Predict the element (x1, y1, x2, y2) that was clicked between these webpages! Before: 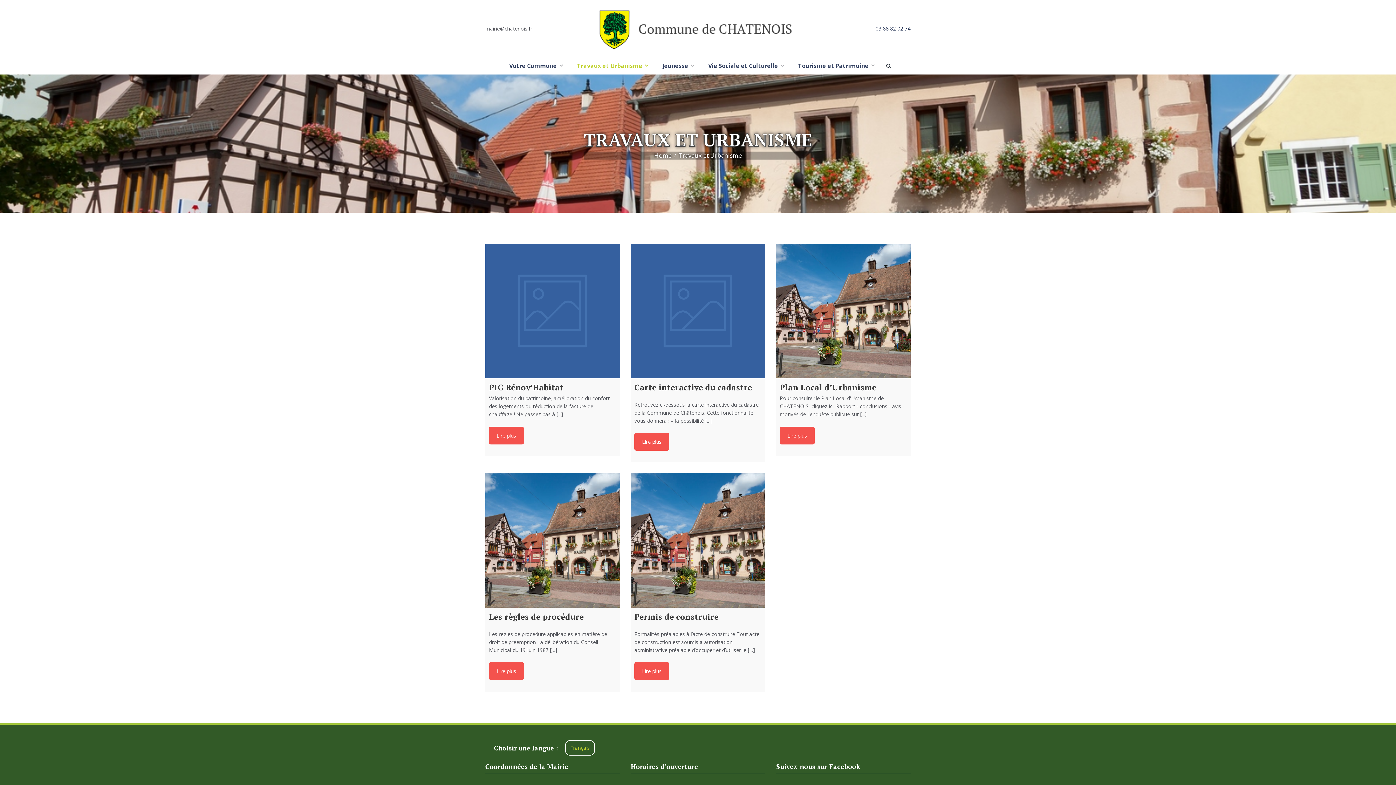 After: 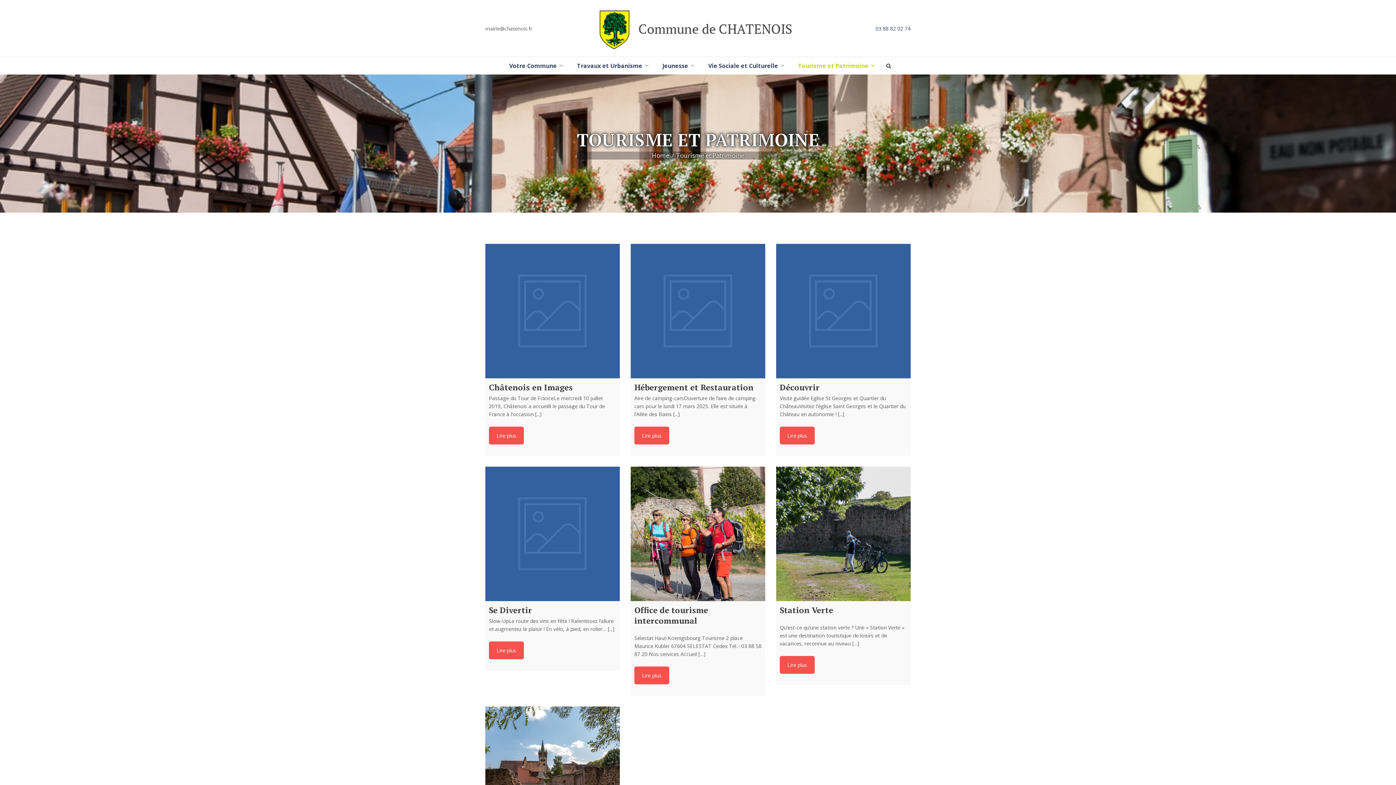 Action: label: Tourisme et Patrimoine bbox: (789, 57, 880, 74)